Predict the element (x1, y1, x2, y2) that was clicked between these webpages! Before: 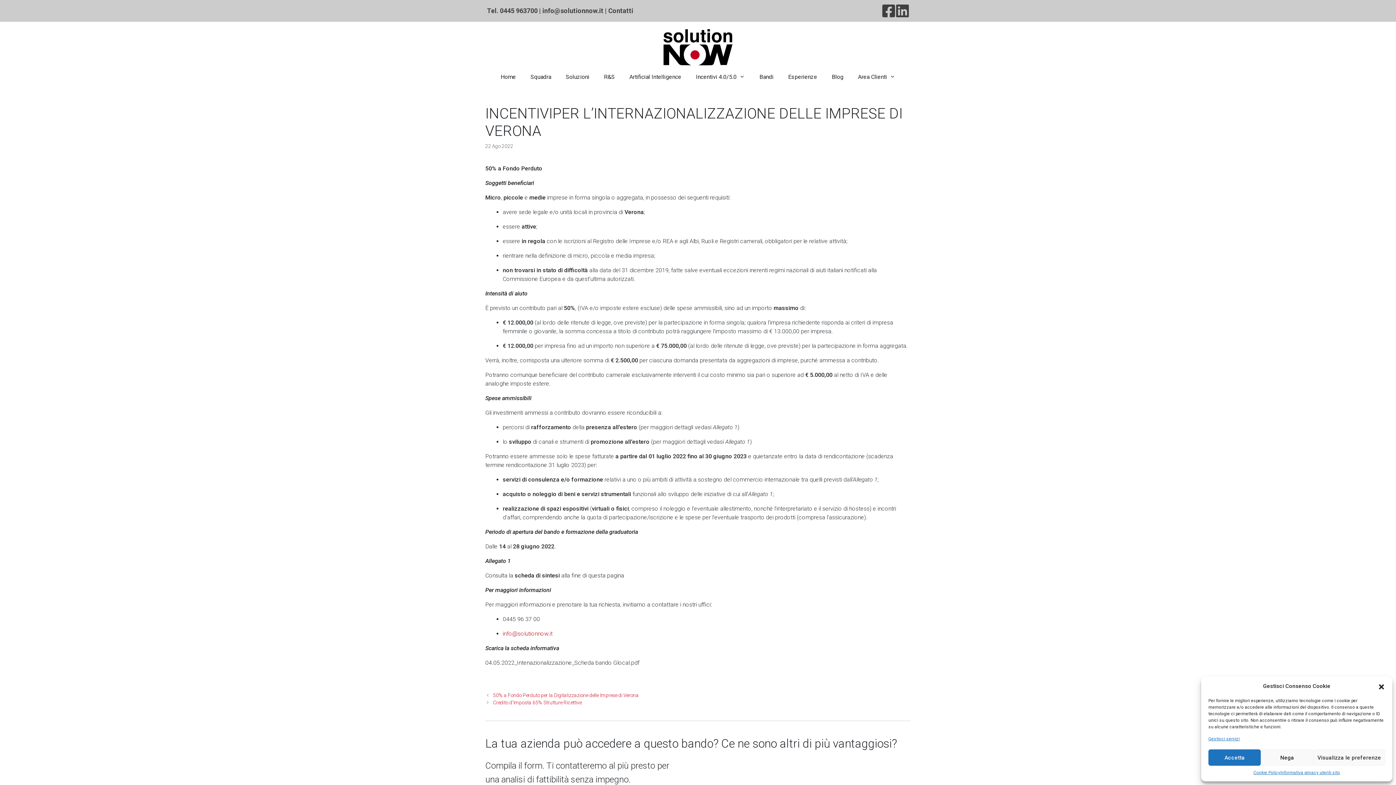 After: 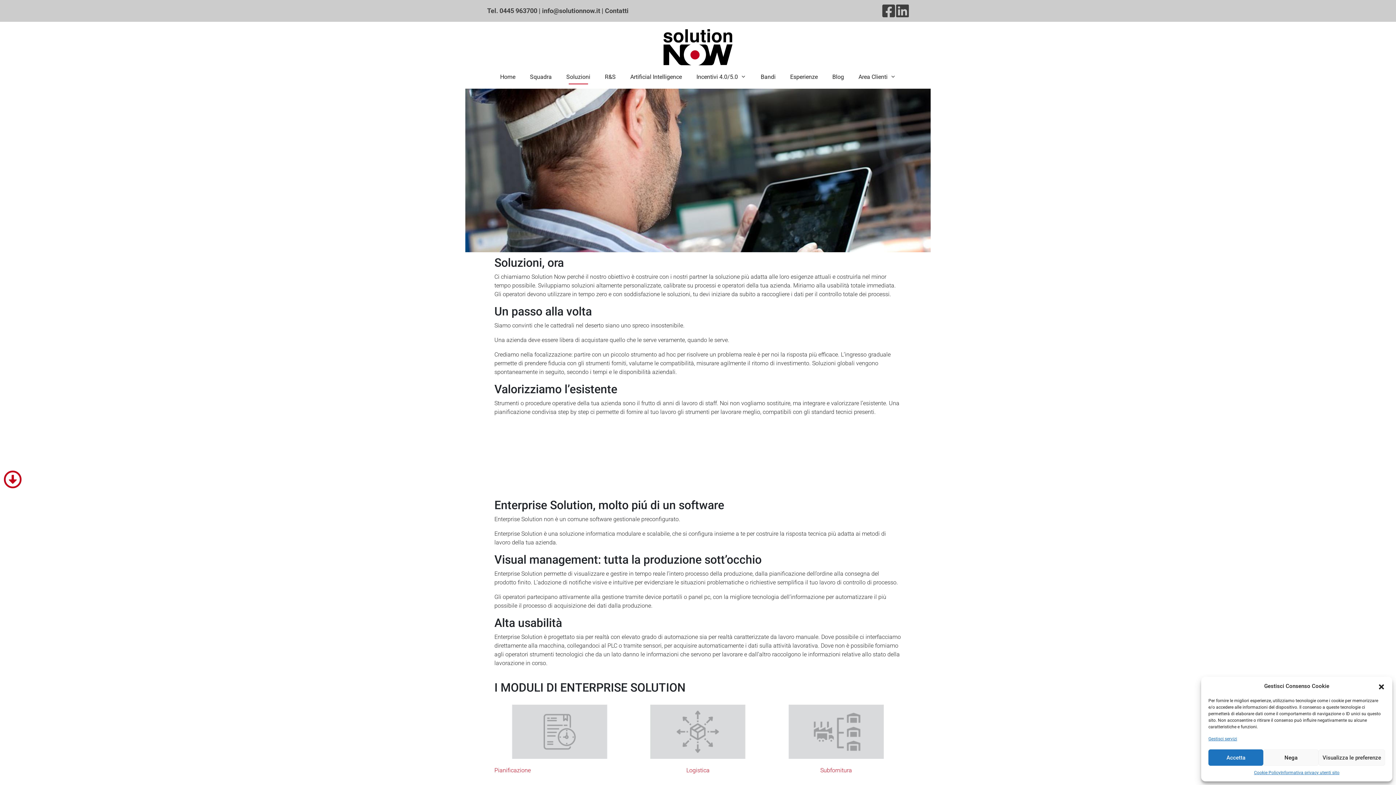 Action: label: Soluzioni bbox: (558, 73, 596, 80)